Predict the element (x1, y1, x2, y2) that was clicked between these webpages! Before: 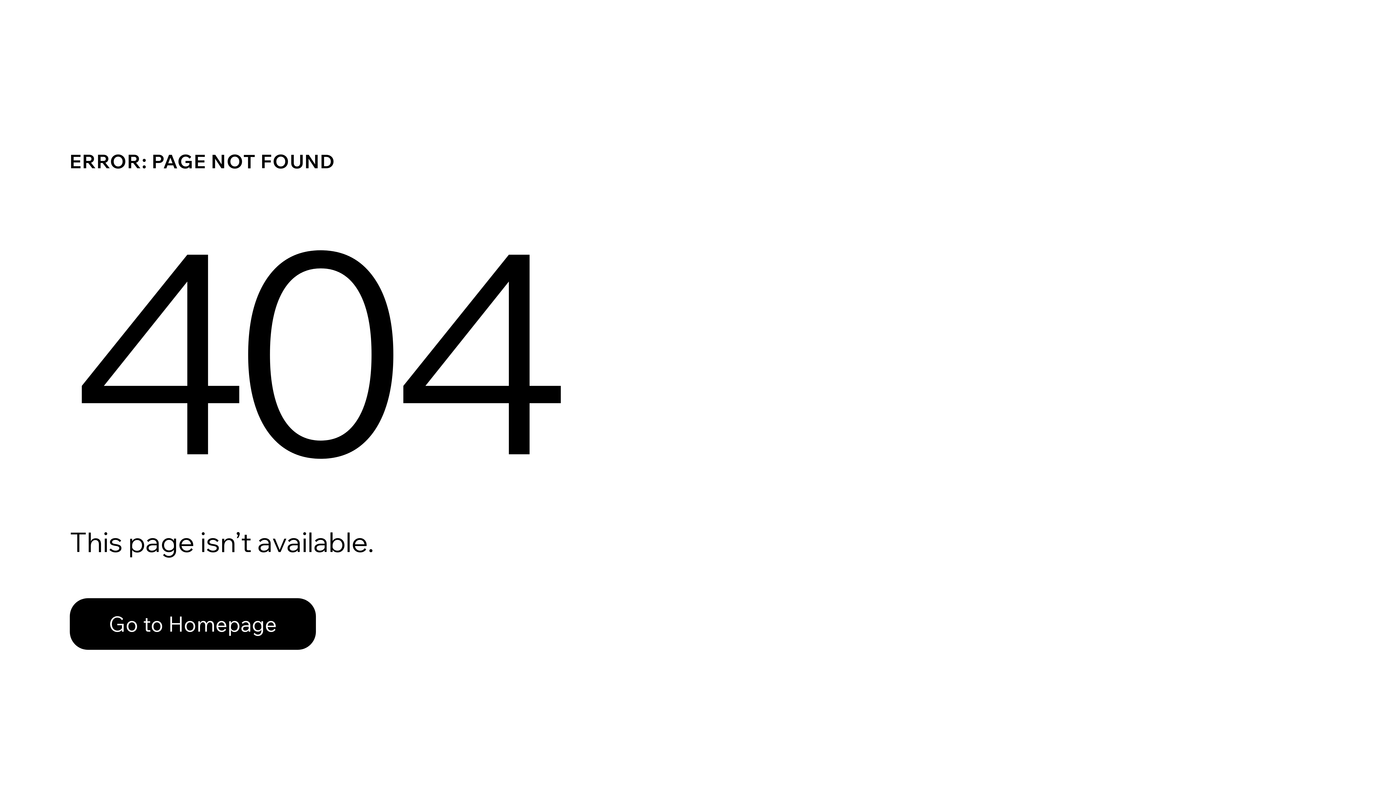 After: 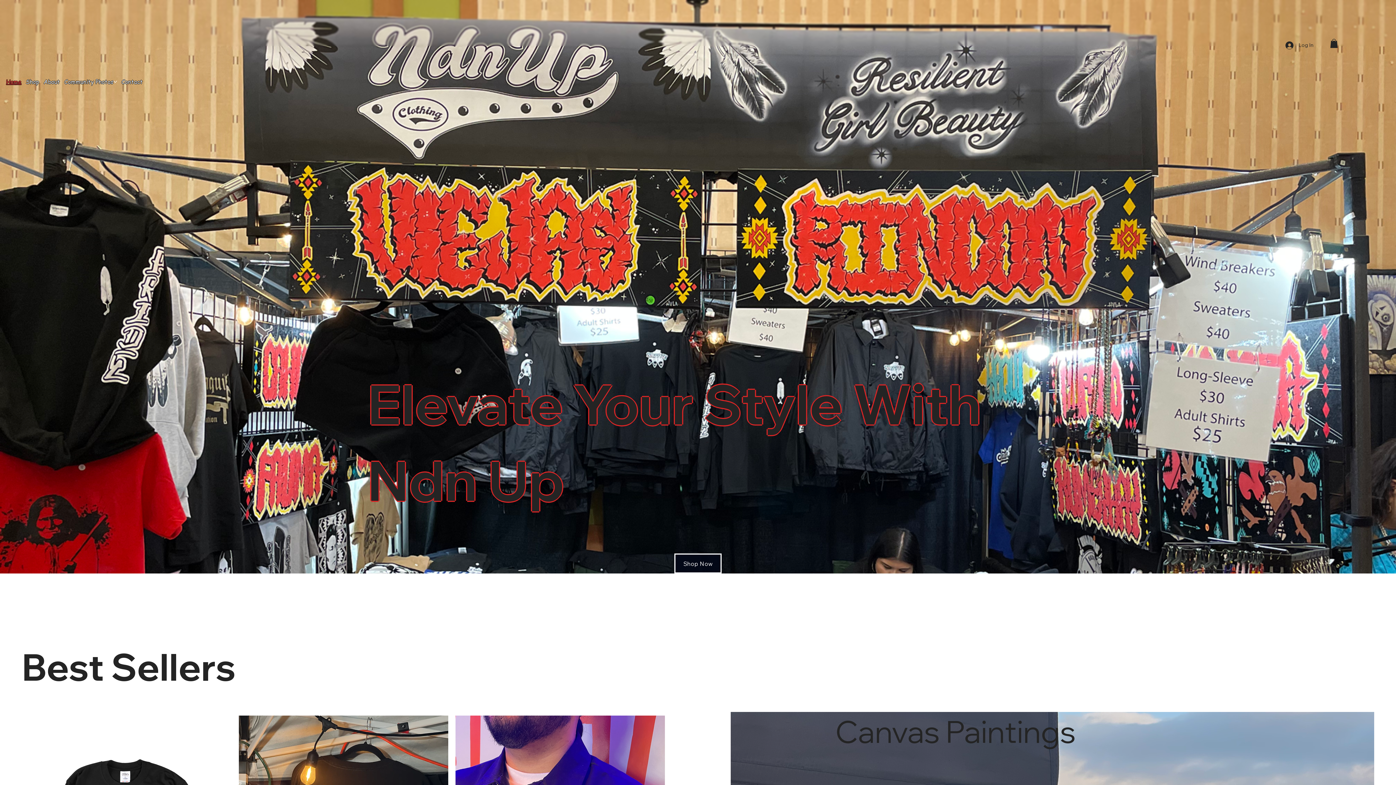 Action: bbox: (69, 598, 316, 650) label: Go to Homepage